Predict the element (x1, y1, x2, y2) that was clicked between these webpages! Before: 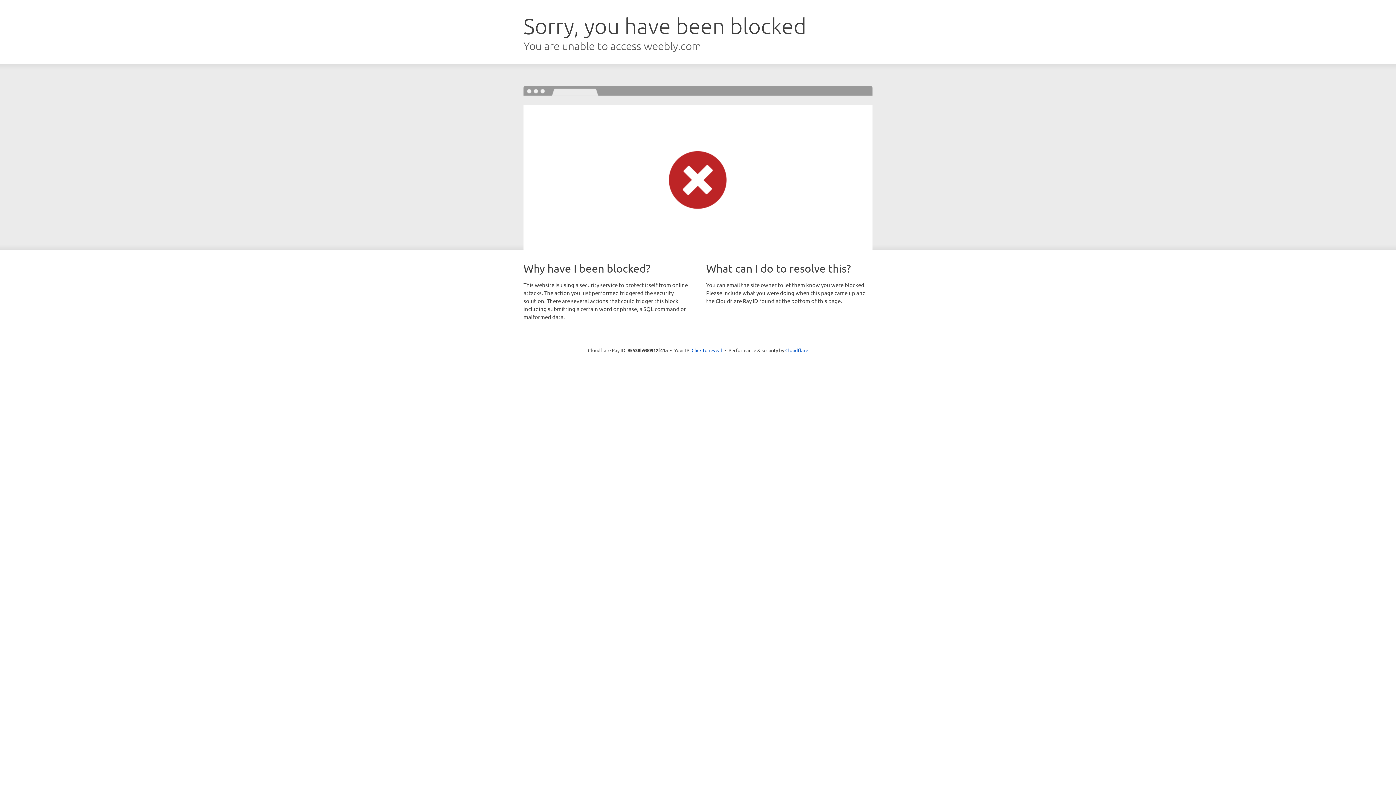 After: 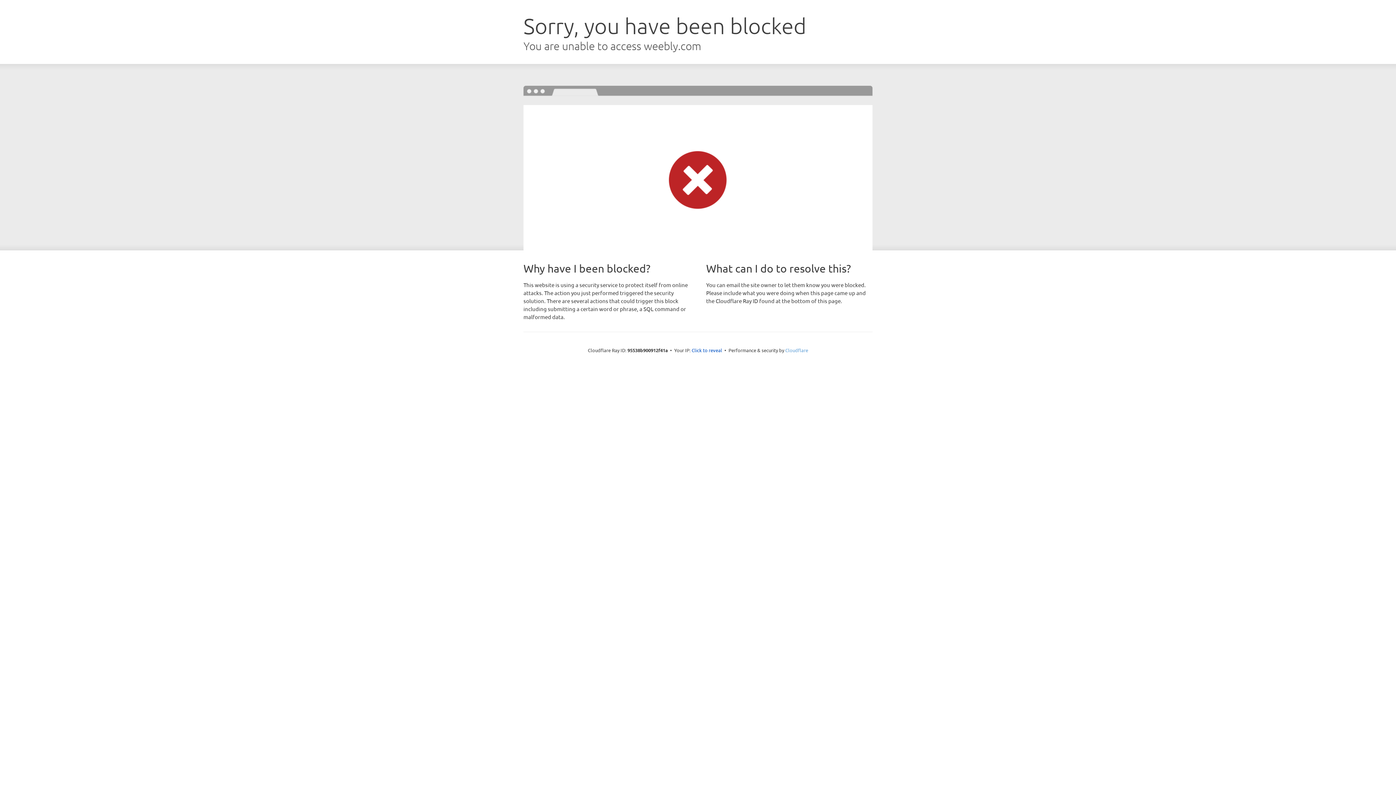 Action: label: Cloudflare bbox: (785, 347, 808, 353)